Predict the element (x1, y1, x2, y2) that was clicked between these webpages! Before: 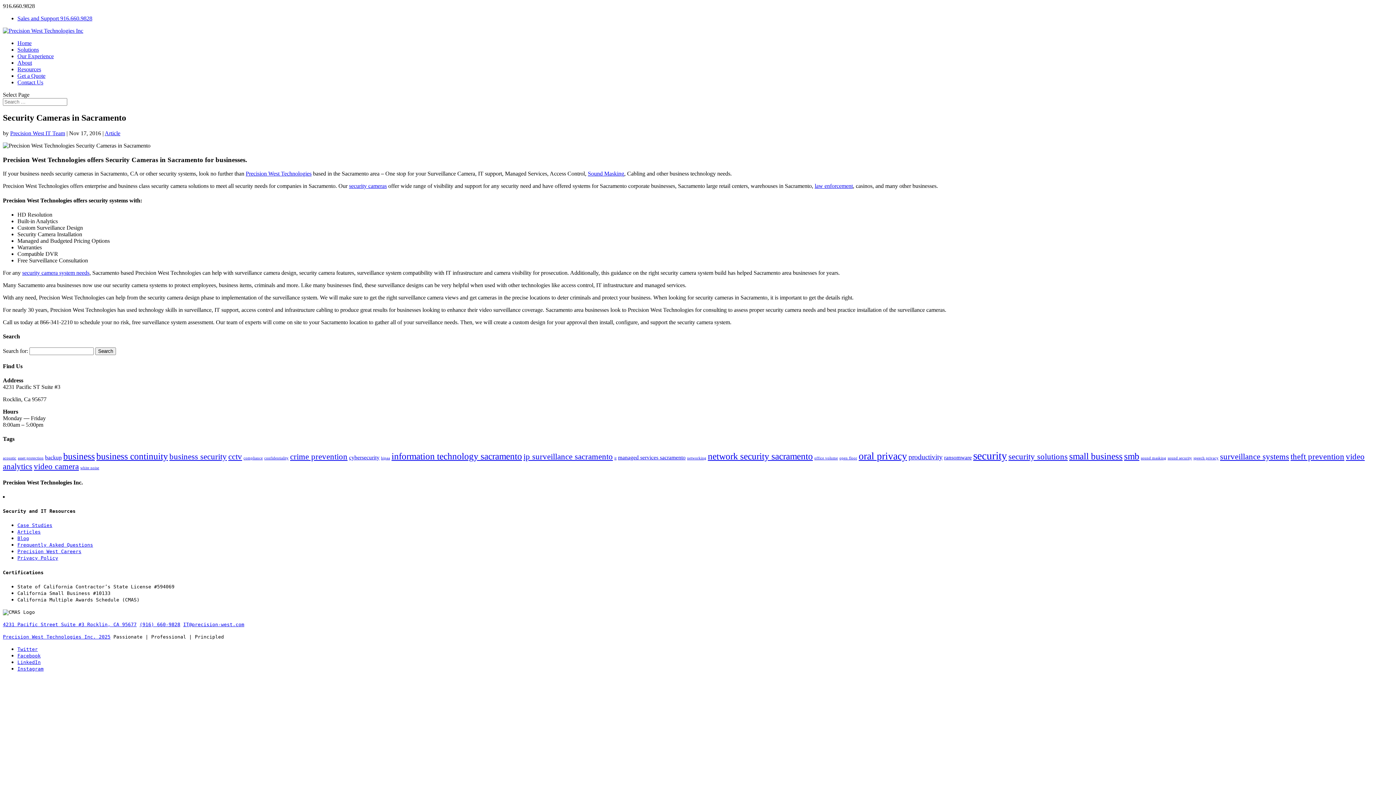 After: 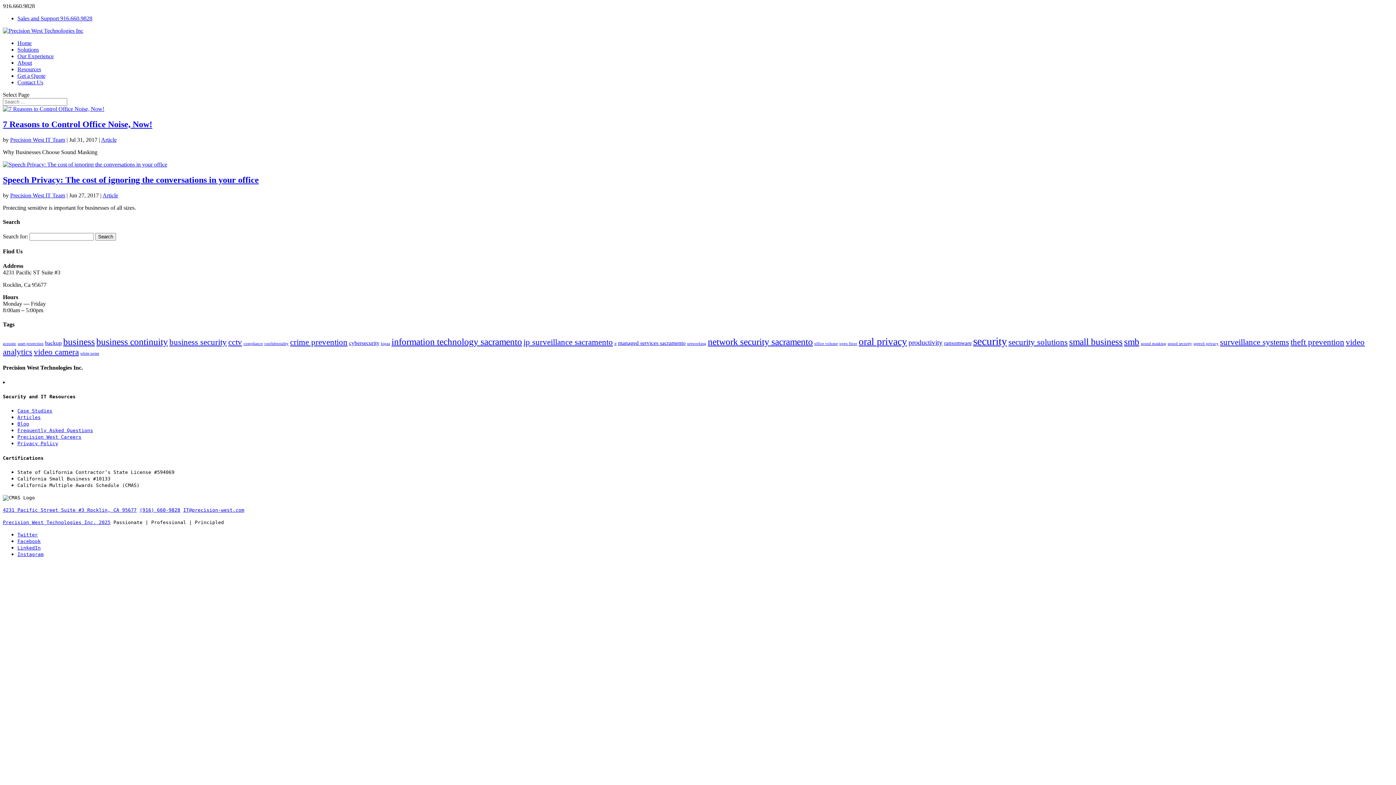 Action: label: acoustic (2 items) bbox: (2, 456, 16, 460)